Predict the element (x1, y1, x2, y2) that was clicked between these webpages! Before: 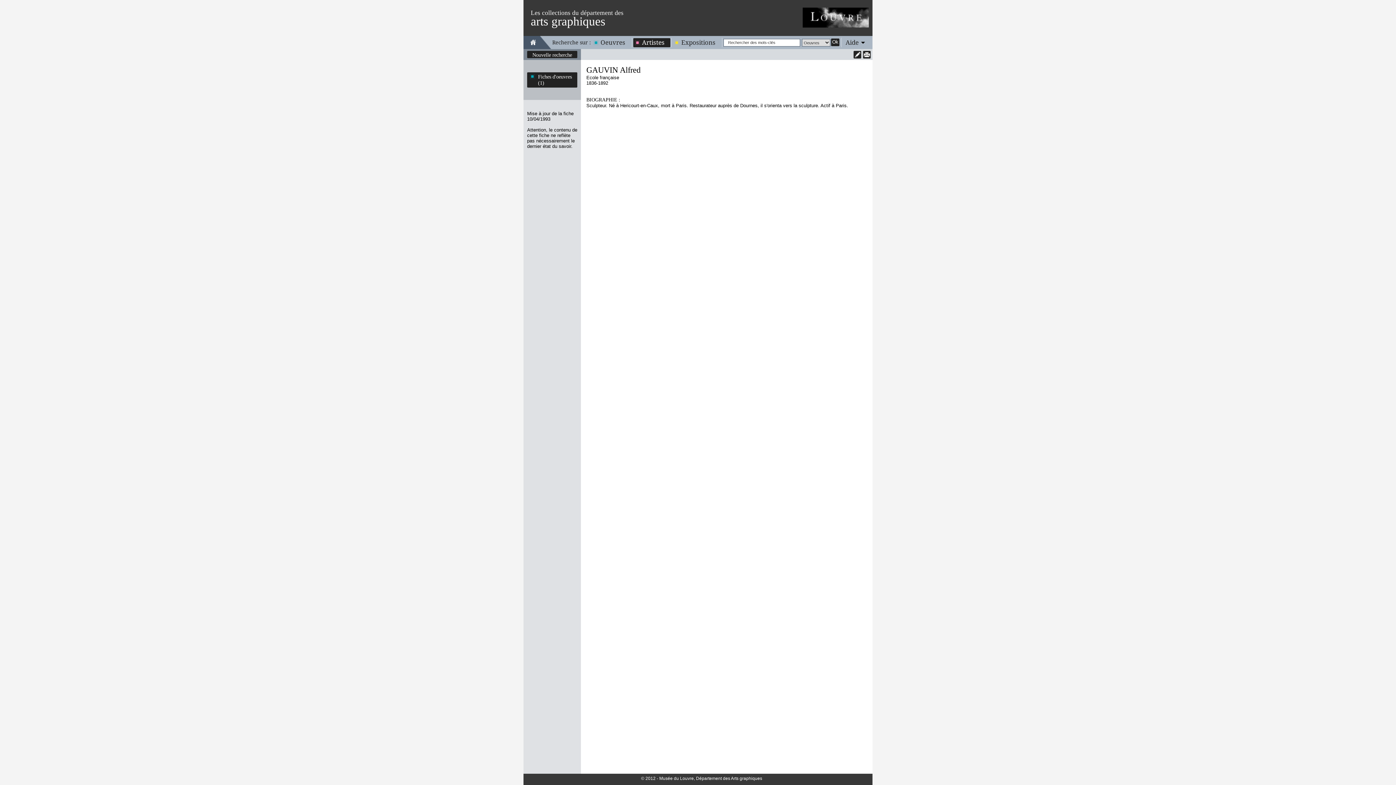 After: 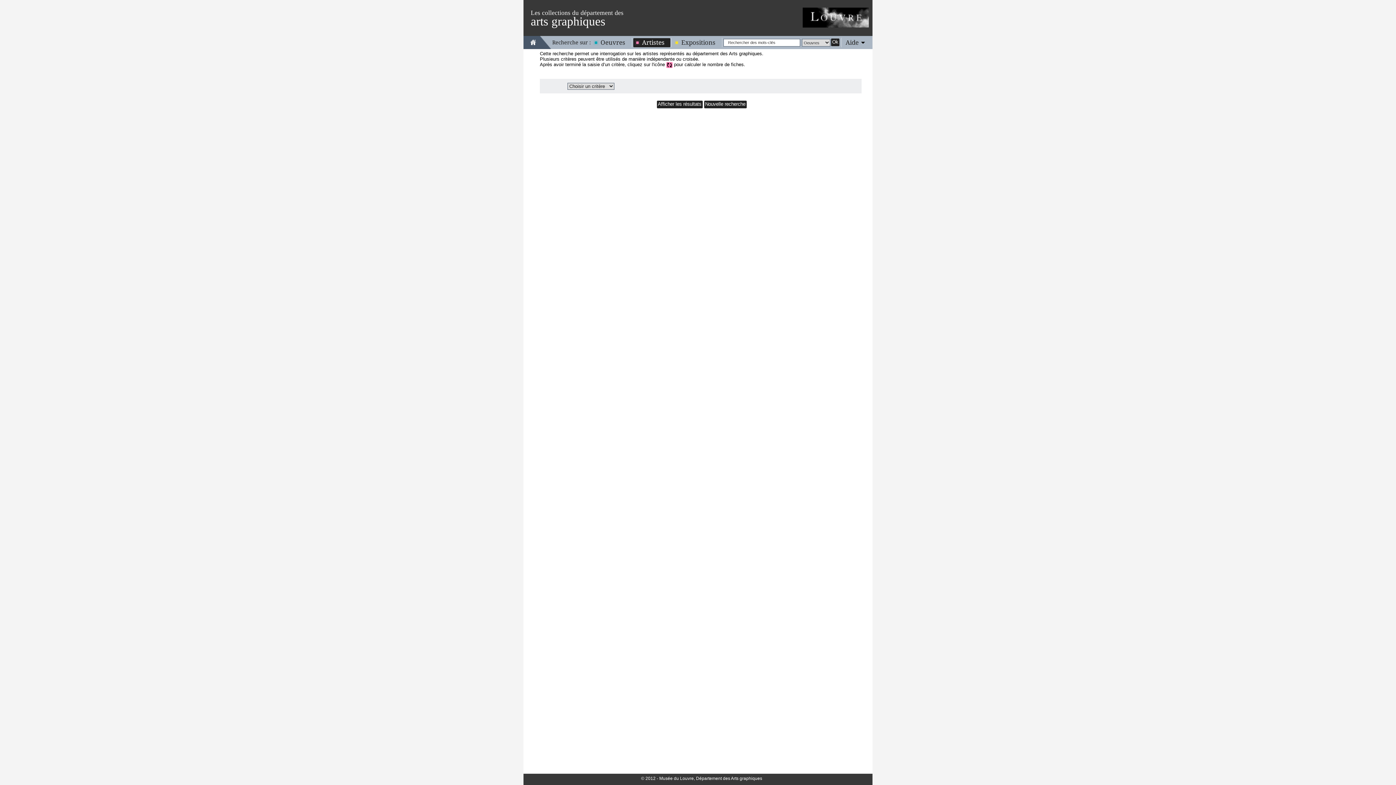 Action: bbox: (532, 52, 572, 58) label: Nouvelle recherche